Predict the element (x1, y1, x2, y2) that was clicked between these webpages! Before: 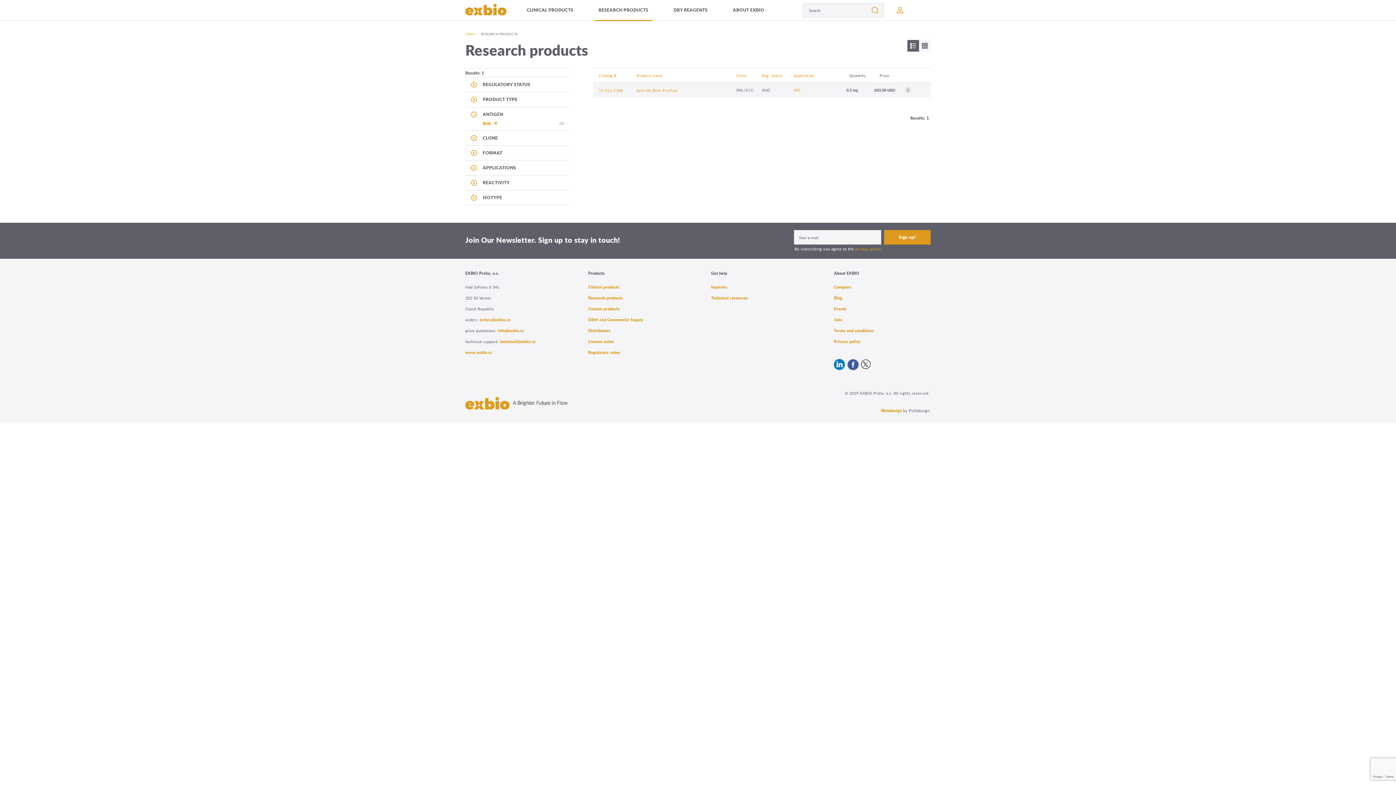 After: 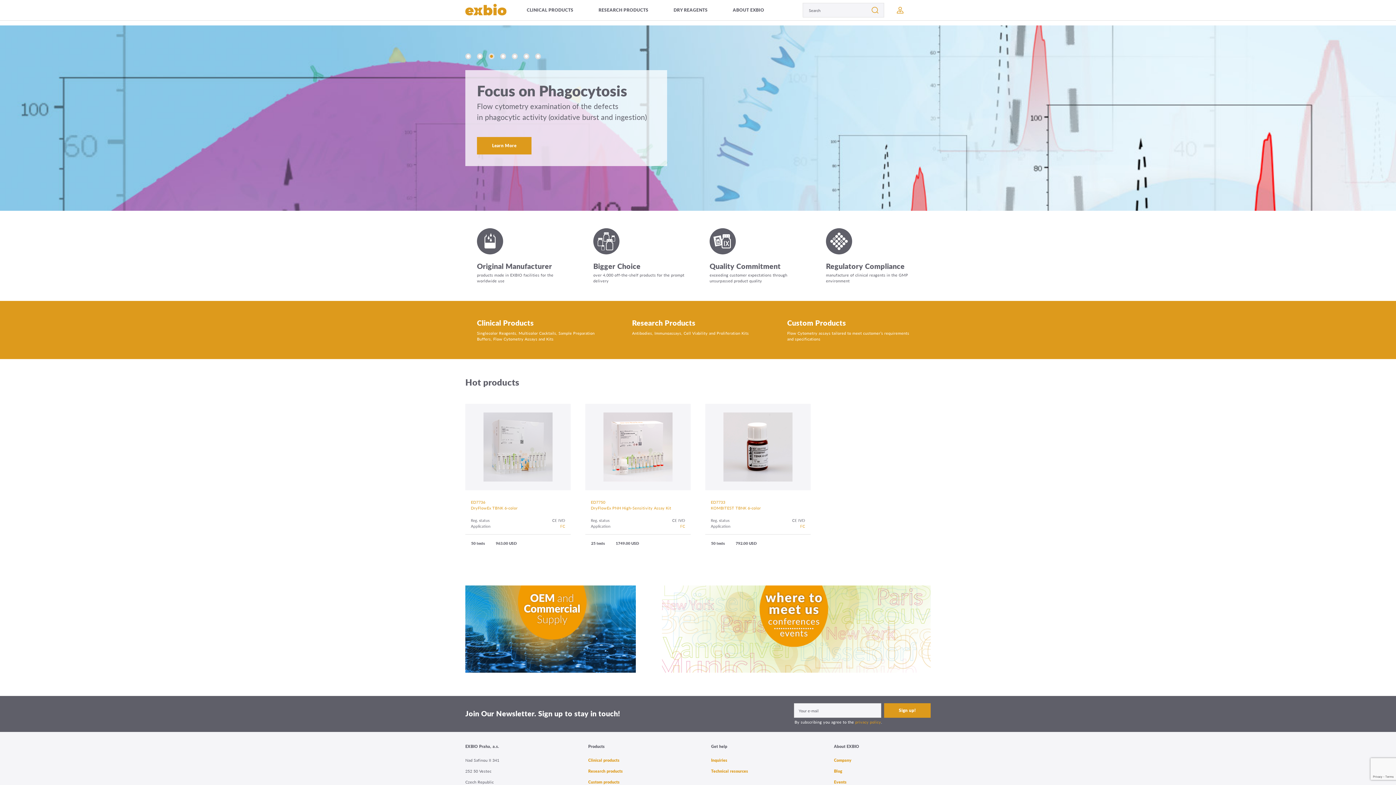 Action: label: EXBIO bbox: (465, 31, 475, 36)